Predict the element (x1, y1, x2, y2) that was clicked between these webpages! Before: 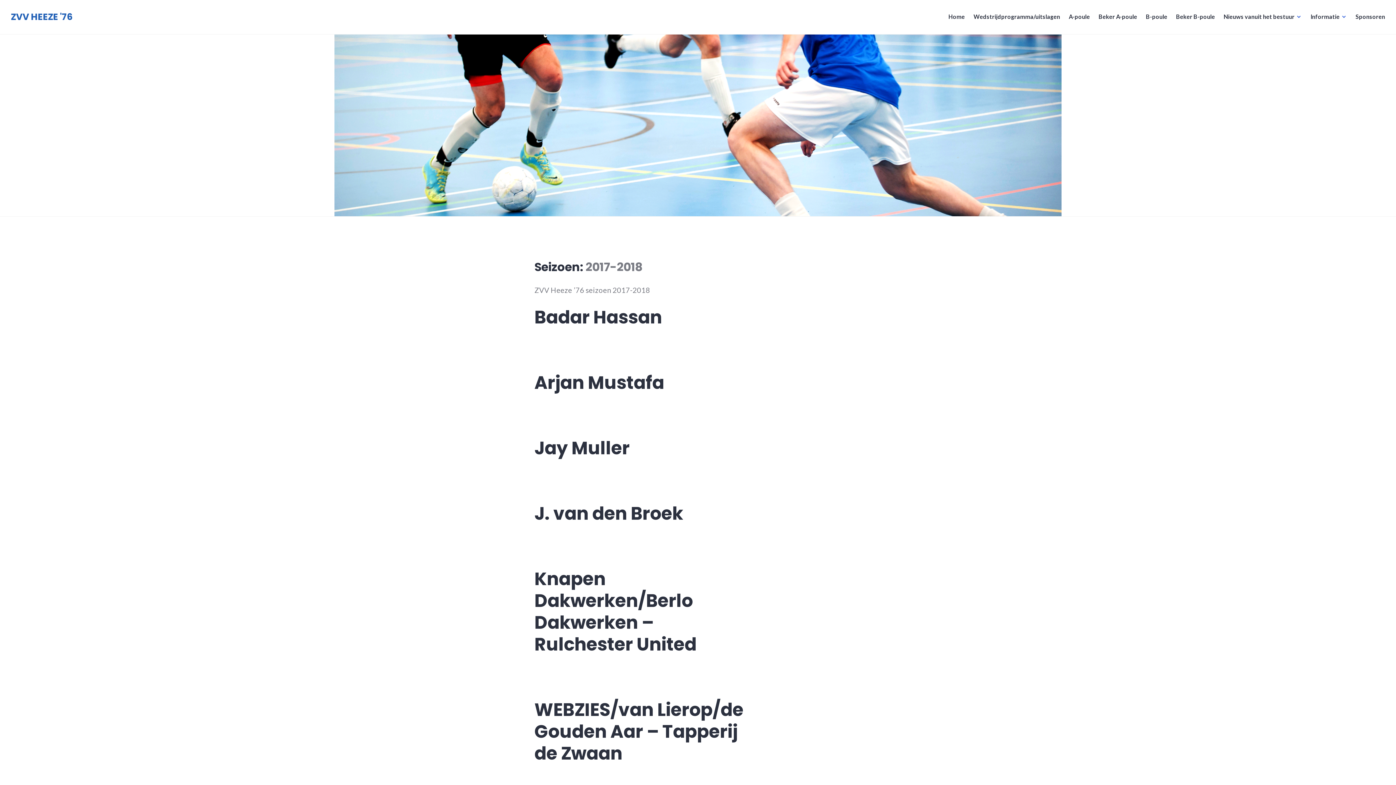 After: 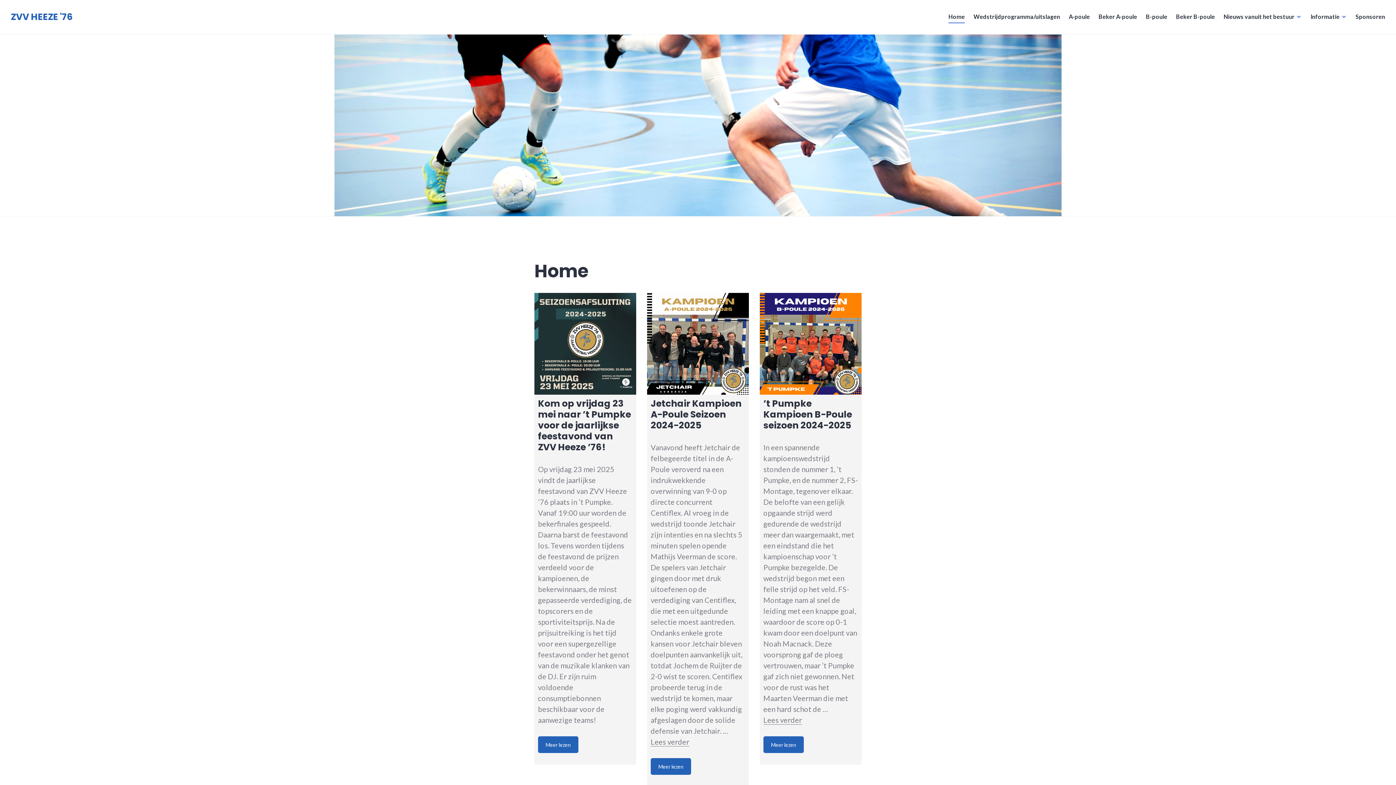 Action: label: ZVV HEEZE '76 bbox: (10, 10, 73, 23)